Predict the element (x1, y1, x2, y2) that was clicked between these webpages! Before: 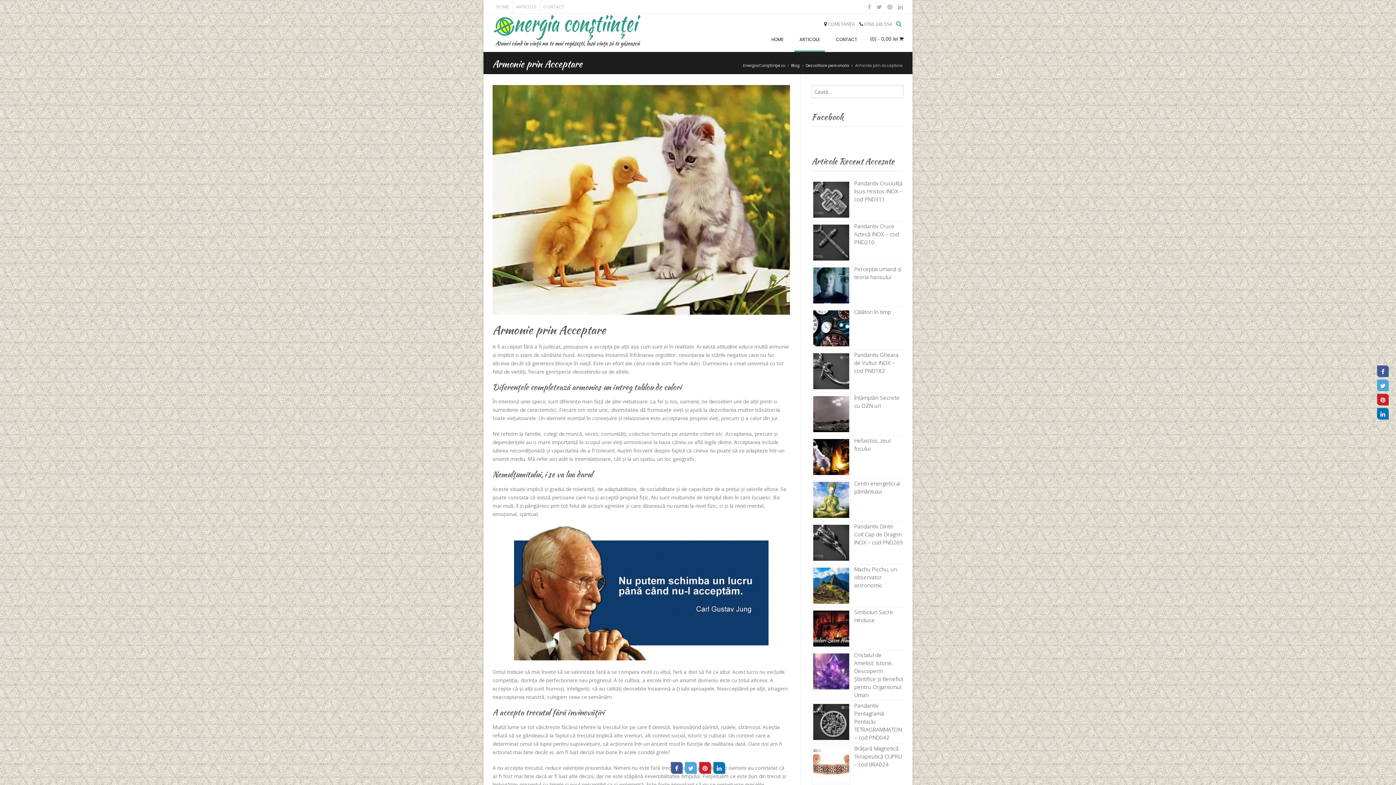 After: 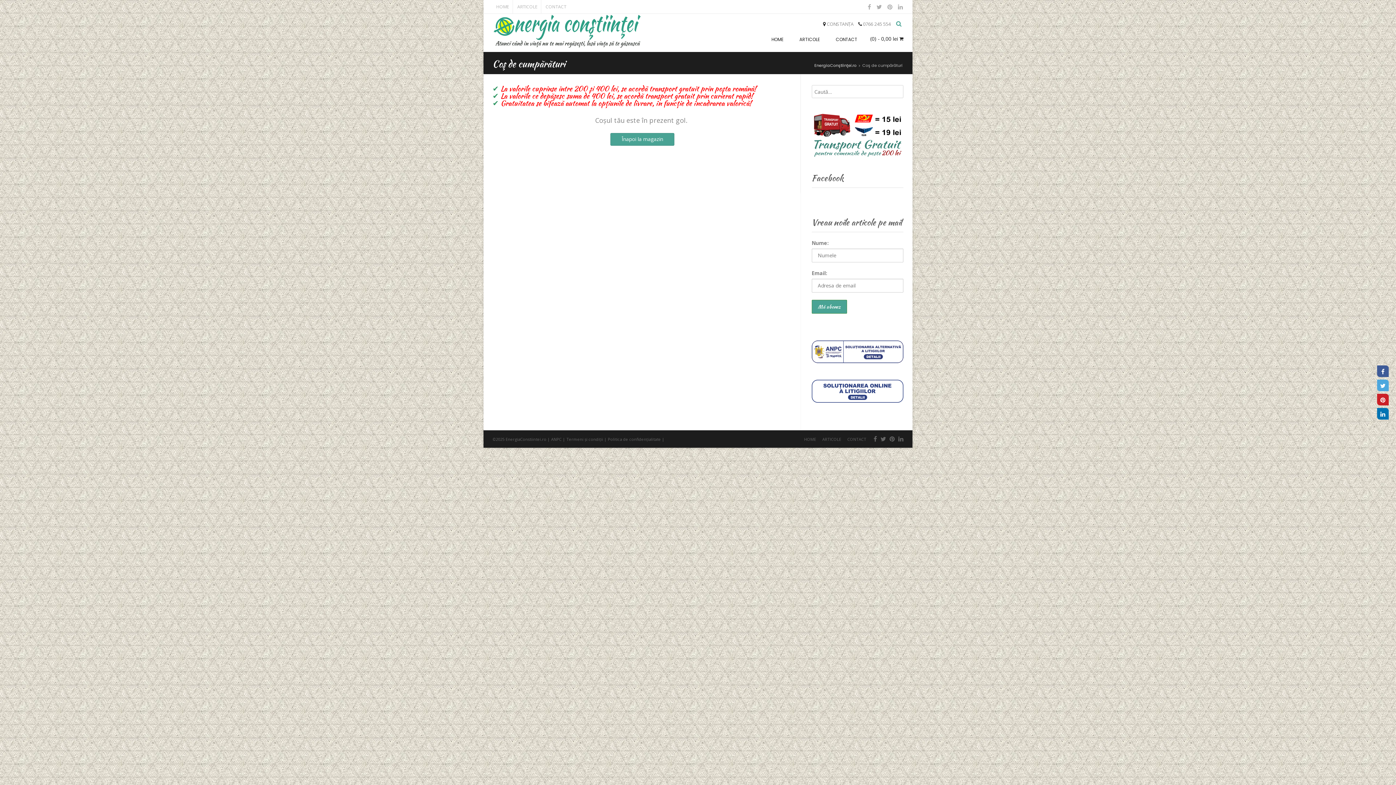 Action: bbox: (865, 27, 903, 52) label: (0) - 0,00 lei 